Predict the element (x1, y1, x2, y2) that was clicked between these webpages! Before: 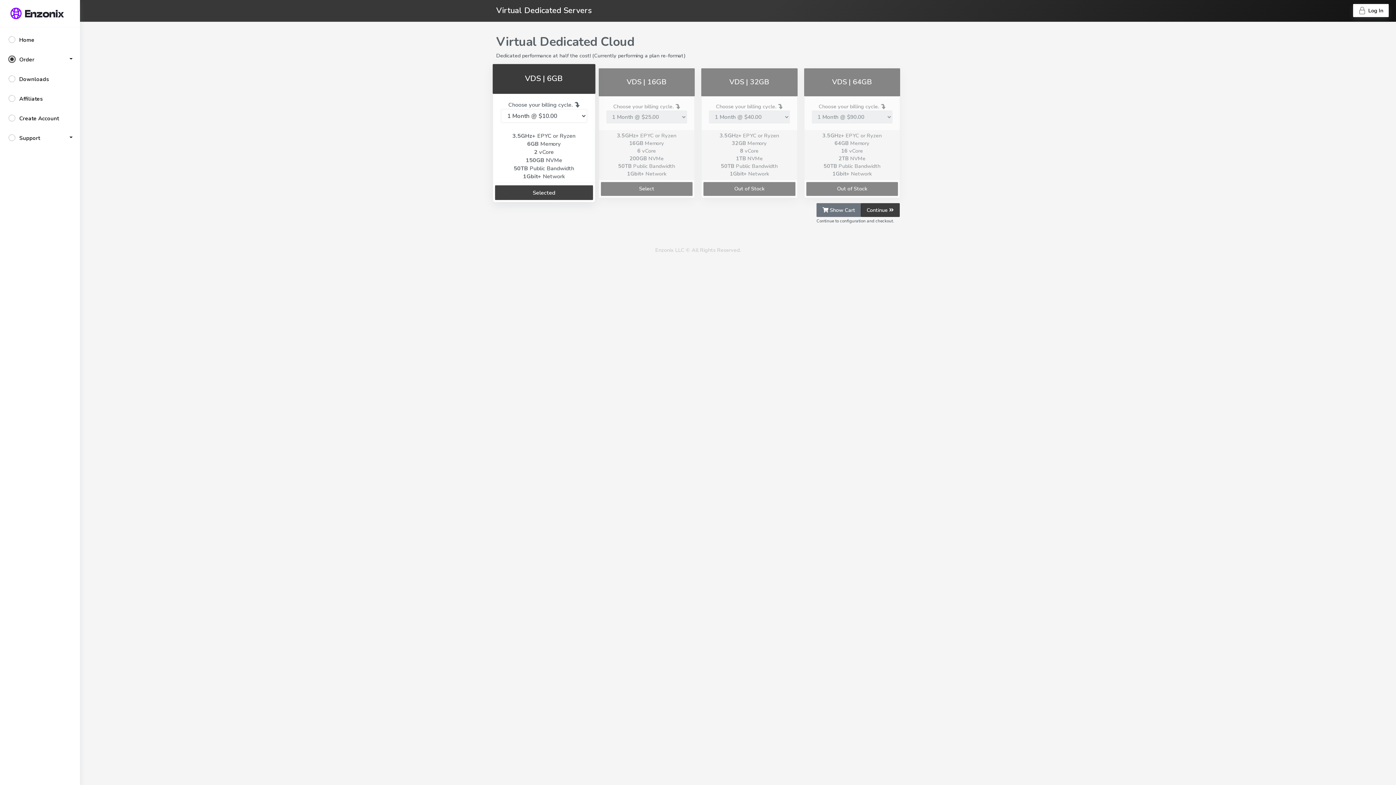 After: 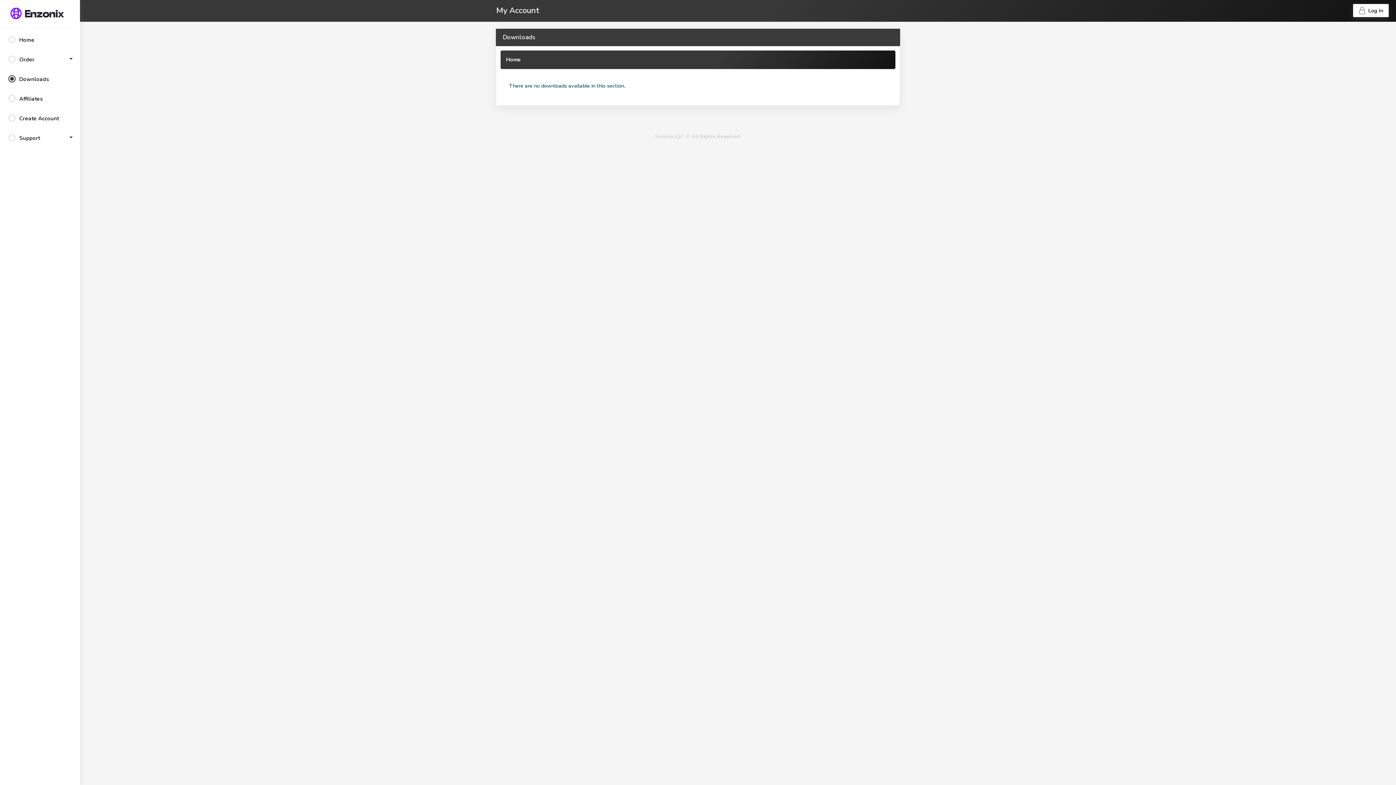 Action: bbox: (0, 69, 78, 88) label: Downloads